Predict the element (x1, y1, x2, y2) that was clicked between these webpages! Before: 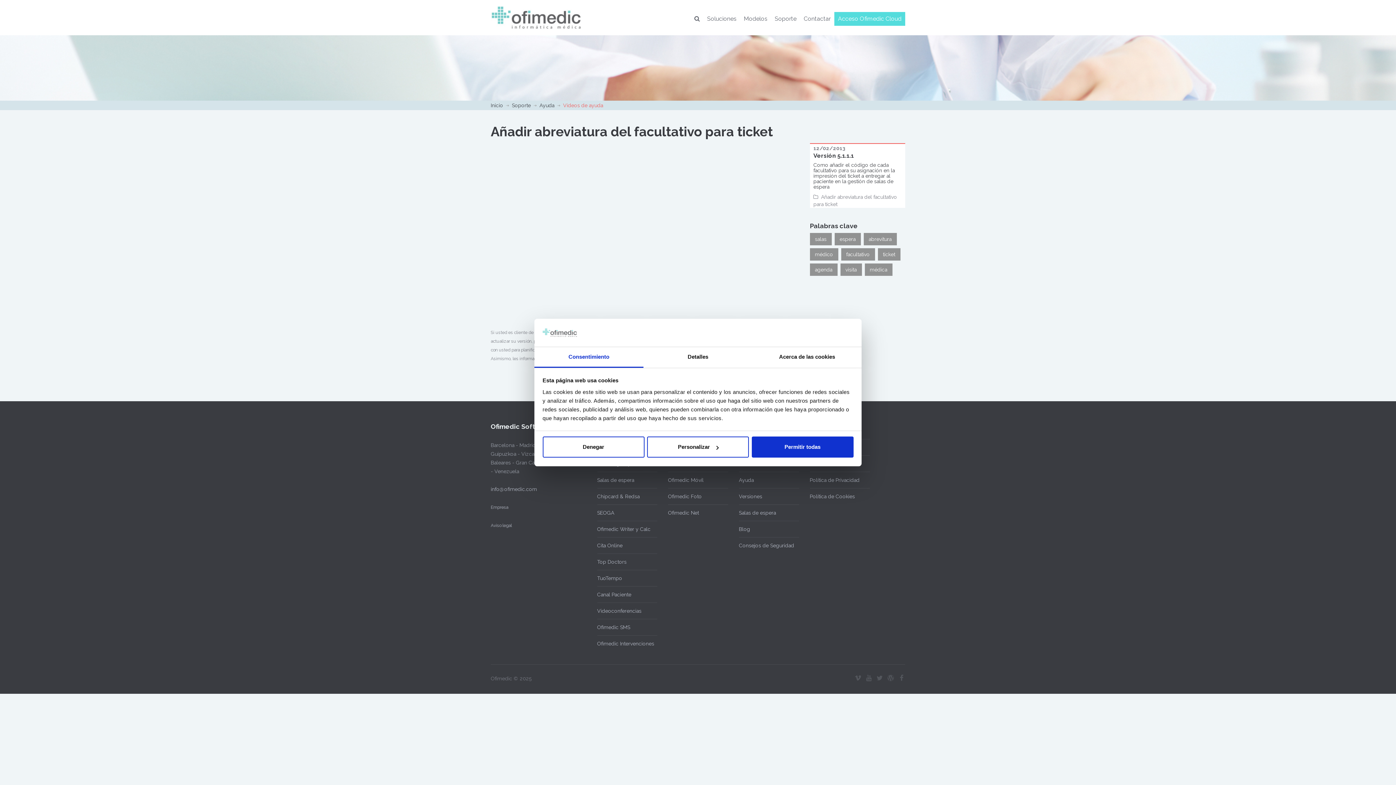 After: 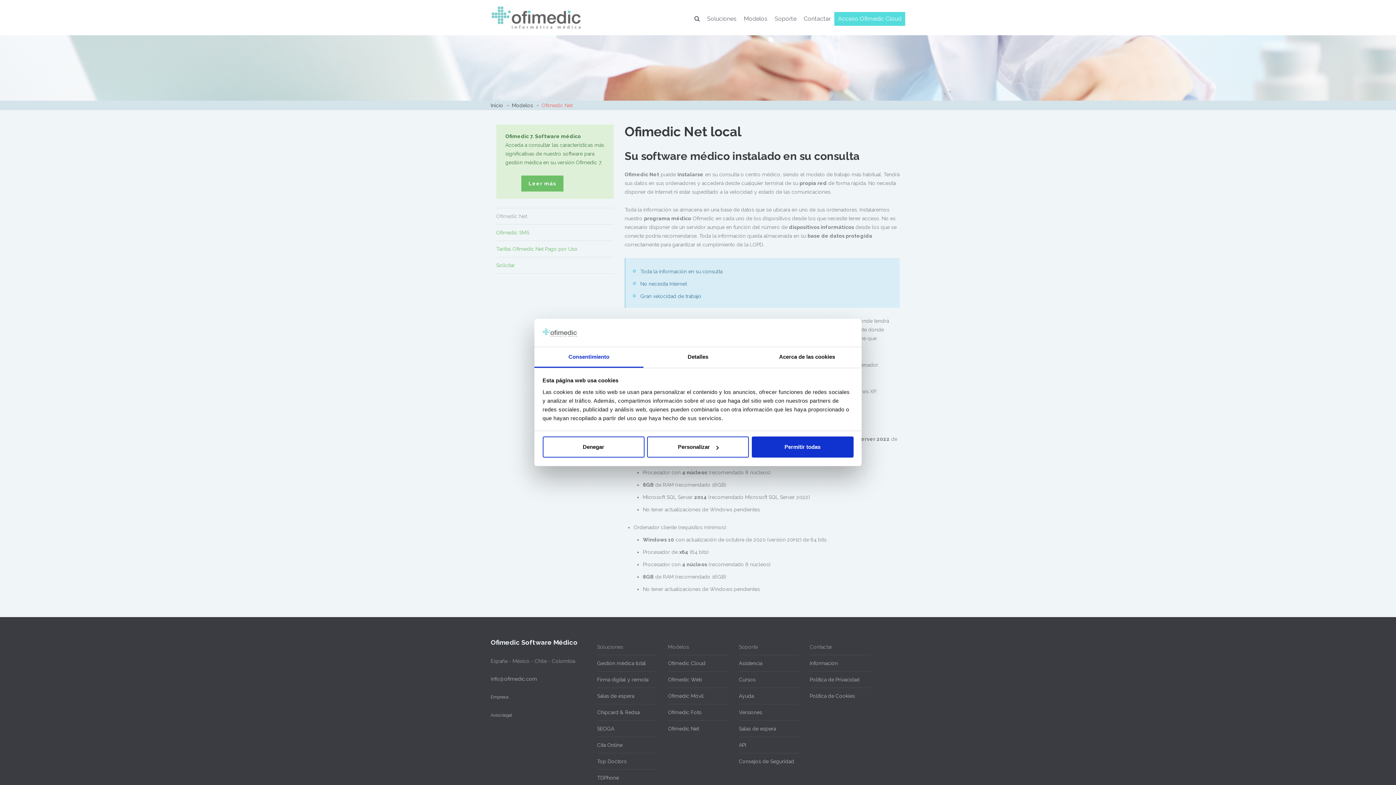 Action: bbox: (668, 510, 699, 515) label: Ofimedic Net